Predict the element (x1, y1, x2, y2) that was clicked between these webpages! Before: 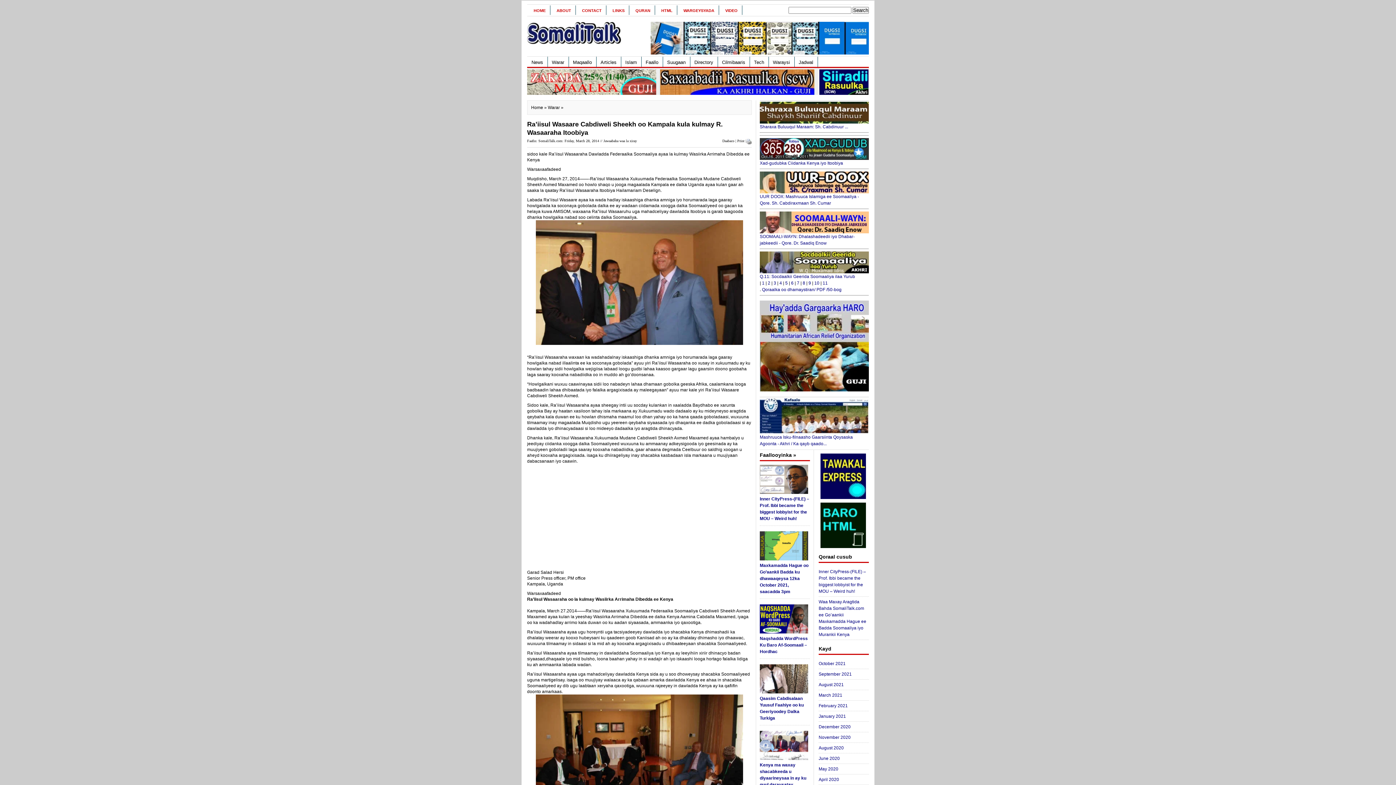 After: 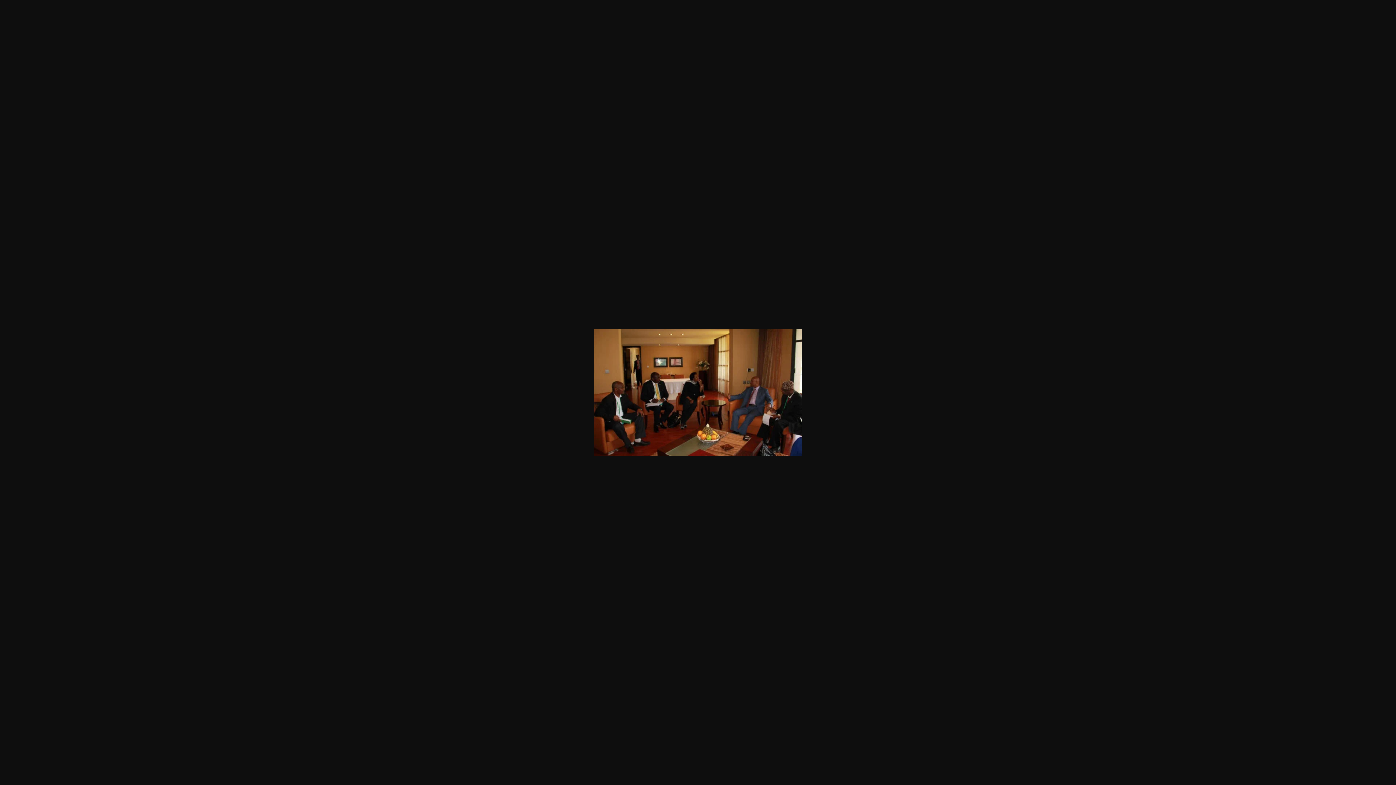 Action: bbox: (527, 694, 752, 821)